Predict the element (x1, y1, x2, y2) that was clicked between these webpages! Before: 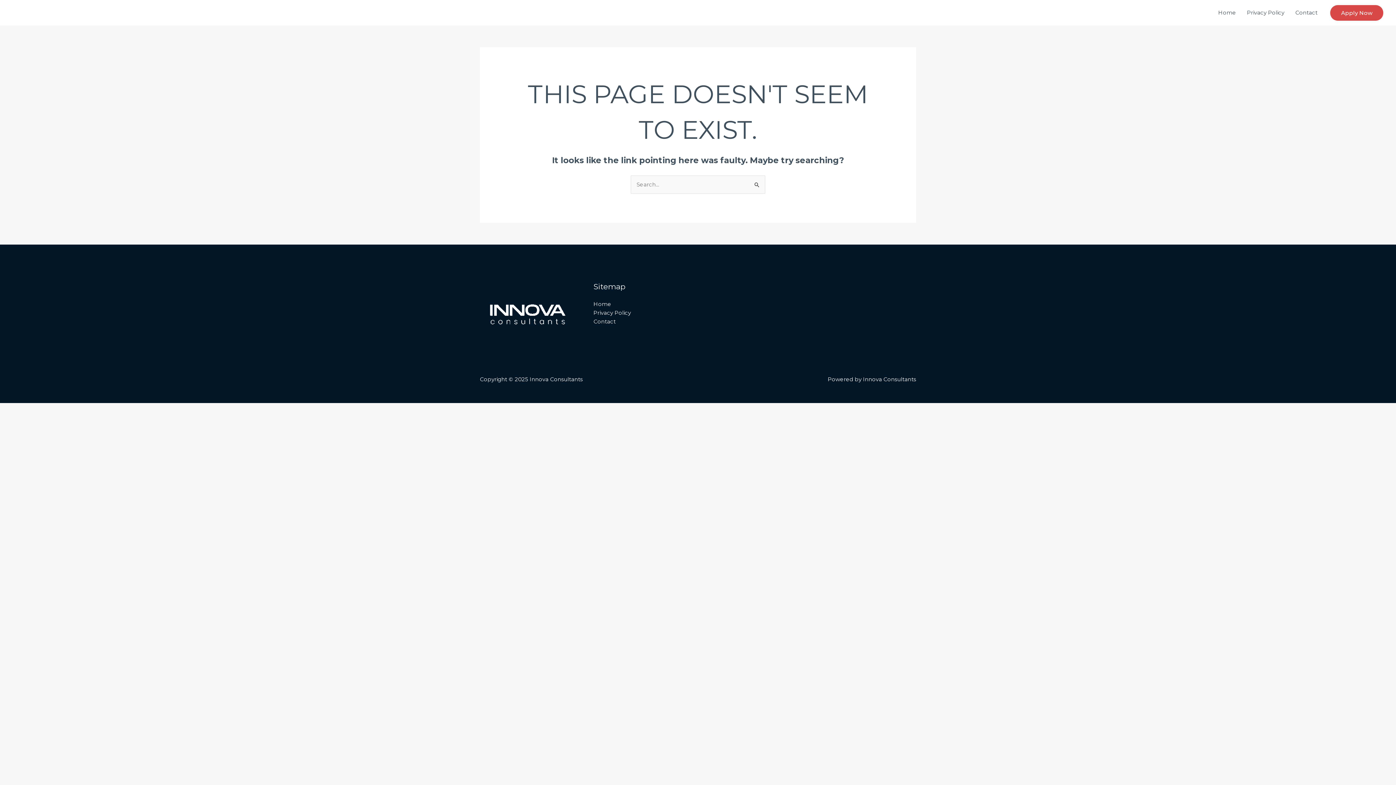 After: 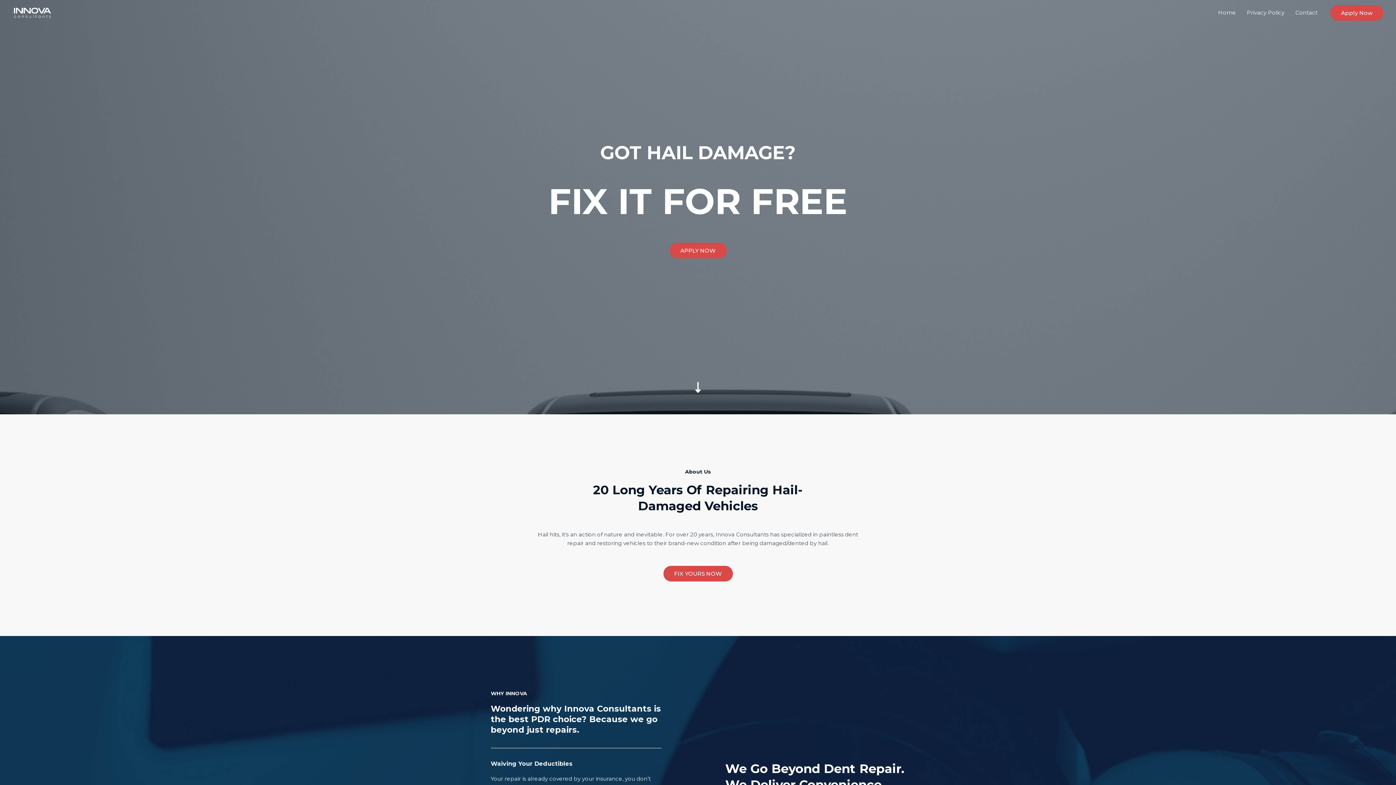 Action: label: Home bbox: (593, 300, 611, 307)